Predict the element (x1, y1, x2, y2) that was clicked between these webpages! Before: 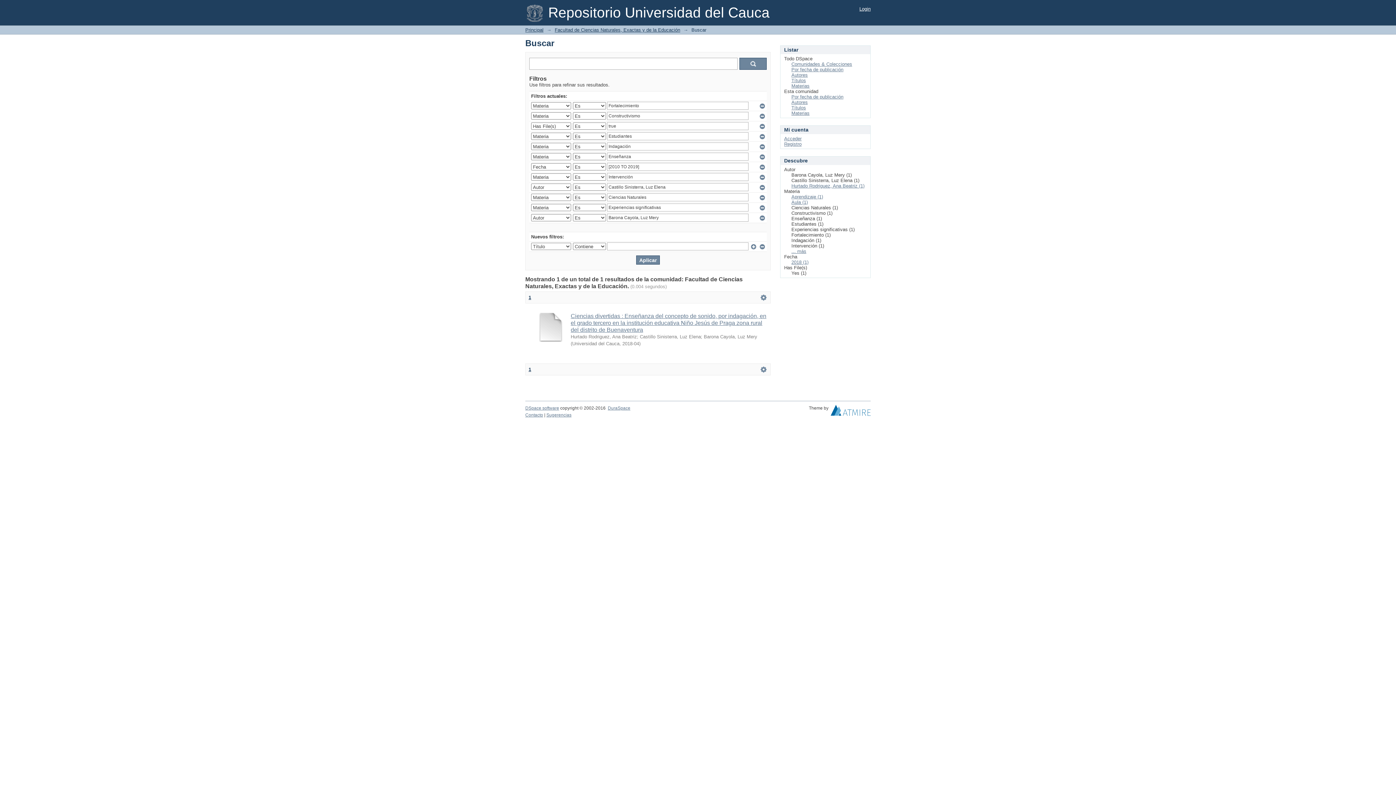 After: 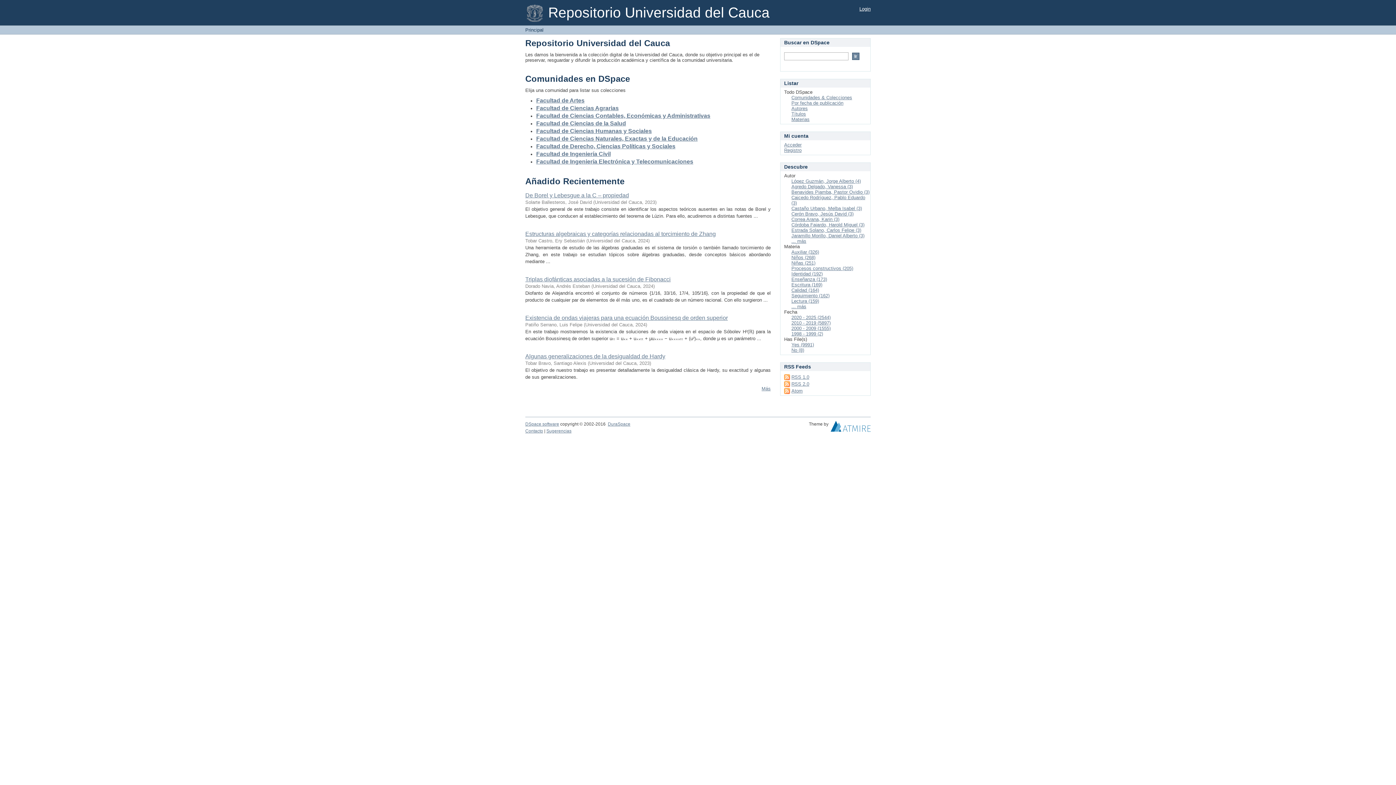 Action: label: Principal bbox: (525, 27, 543, 32)